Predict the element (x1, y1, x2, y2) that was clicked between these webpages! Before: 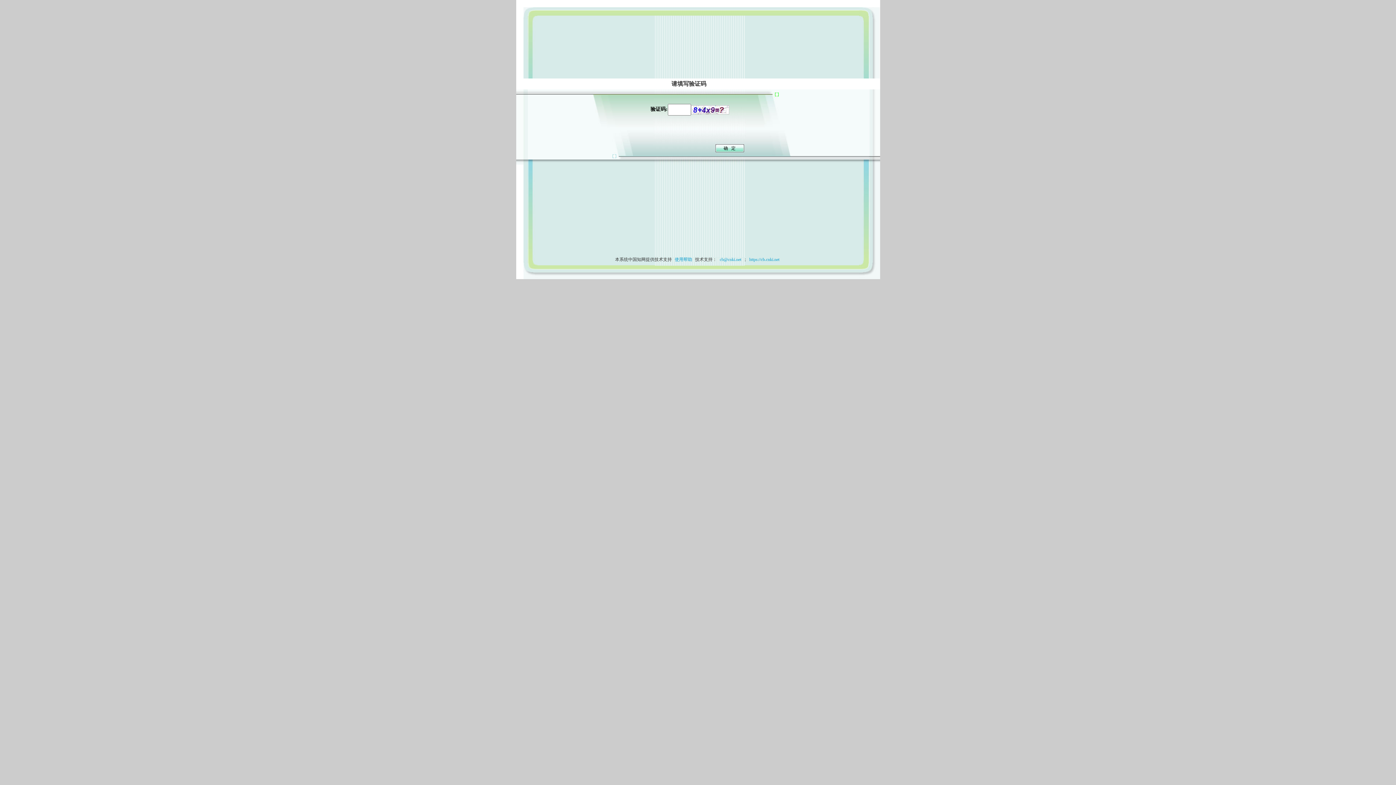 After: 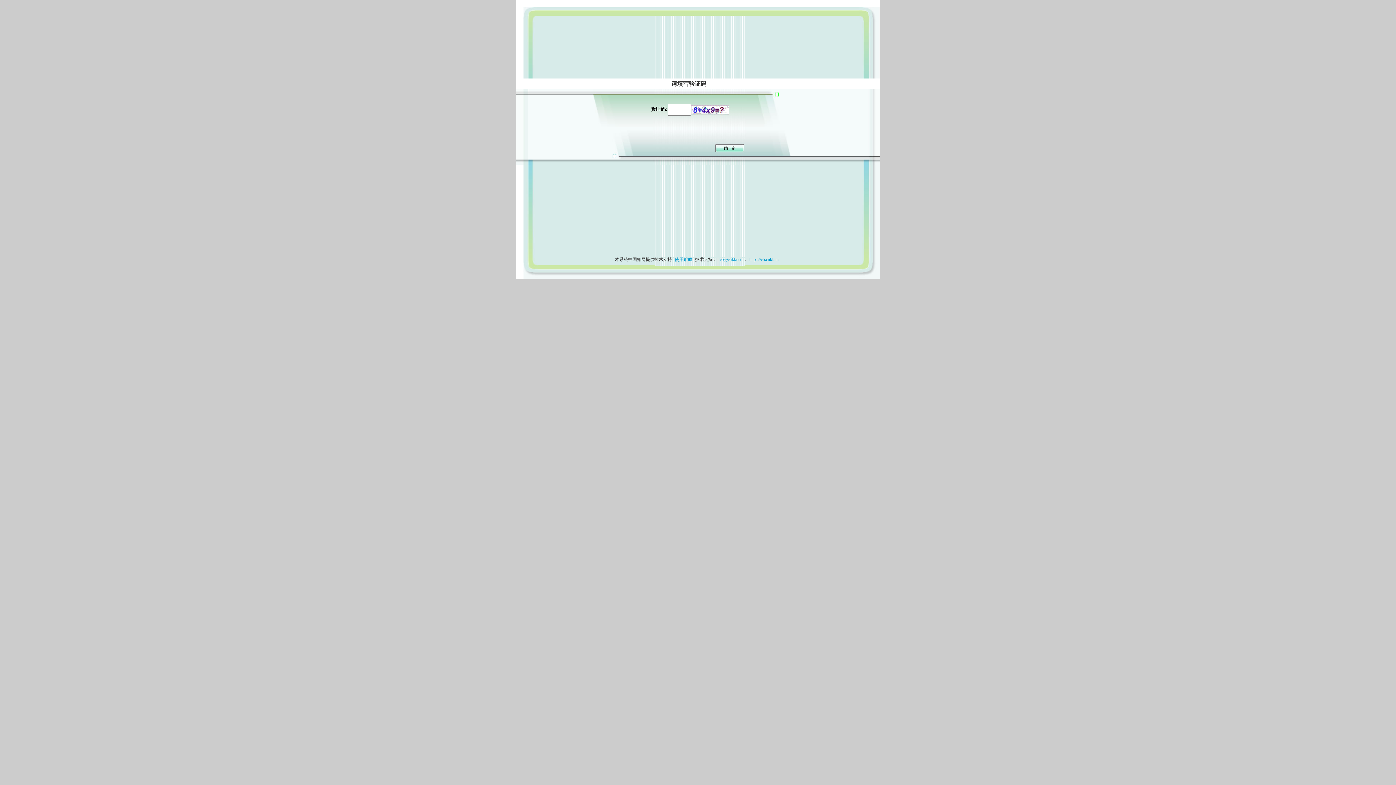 Action: label: 使用帮助 bbox: (673, 257, 694, 262)